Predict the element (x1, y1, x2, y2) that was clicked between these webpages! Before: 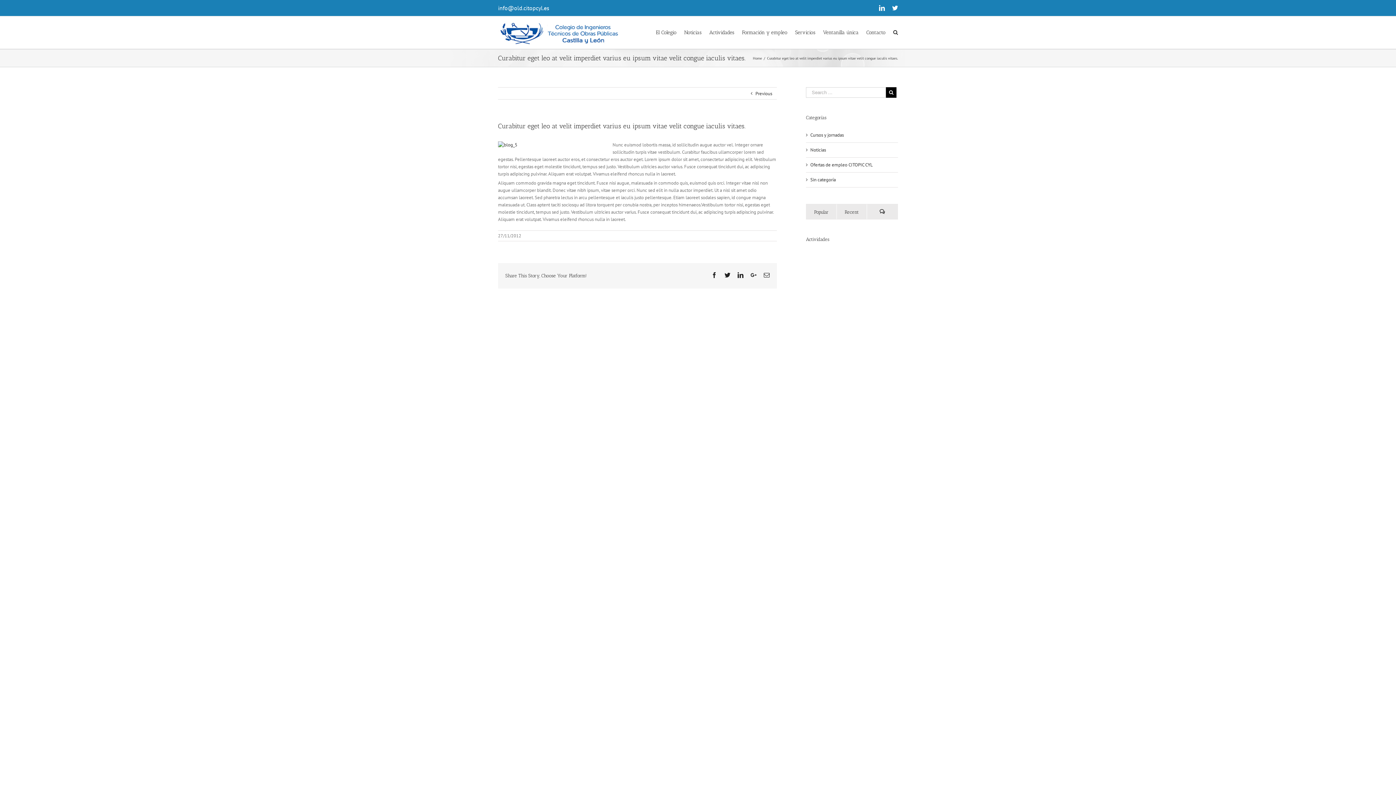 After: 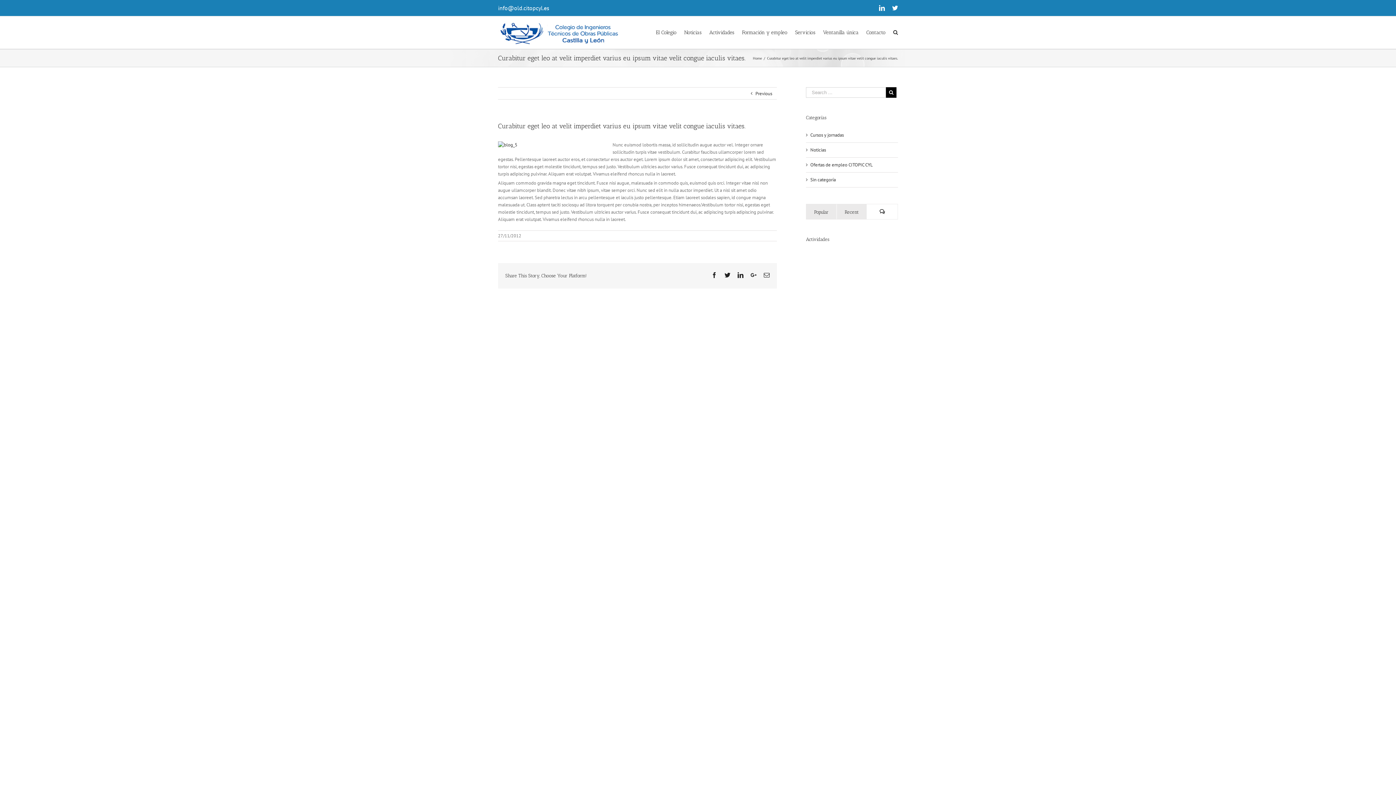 Action: bbox: (867, 204, 897, 219) label: Comments